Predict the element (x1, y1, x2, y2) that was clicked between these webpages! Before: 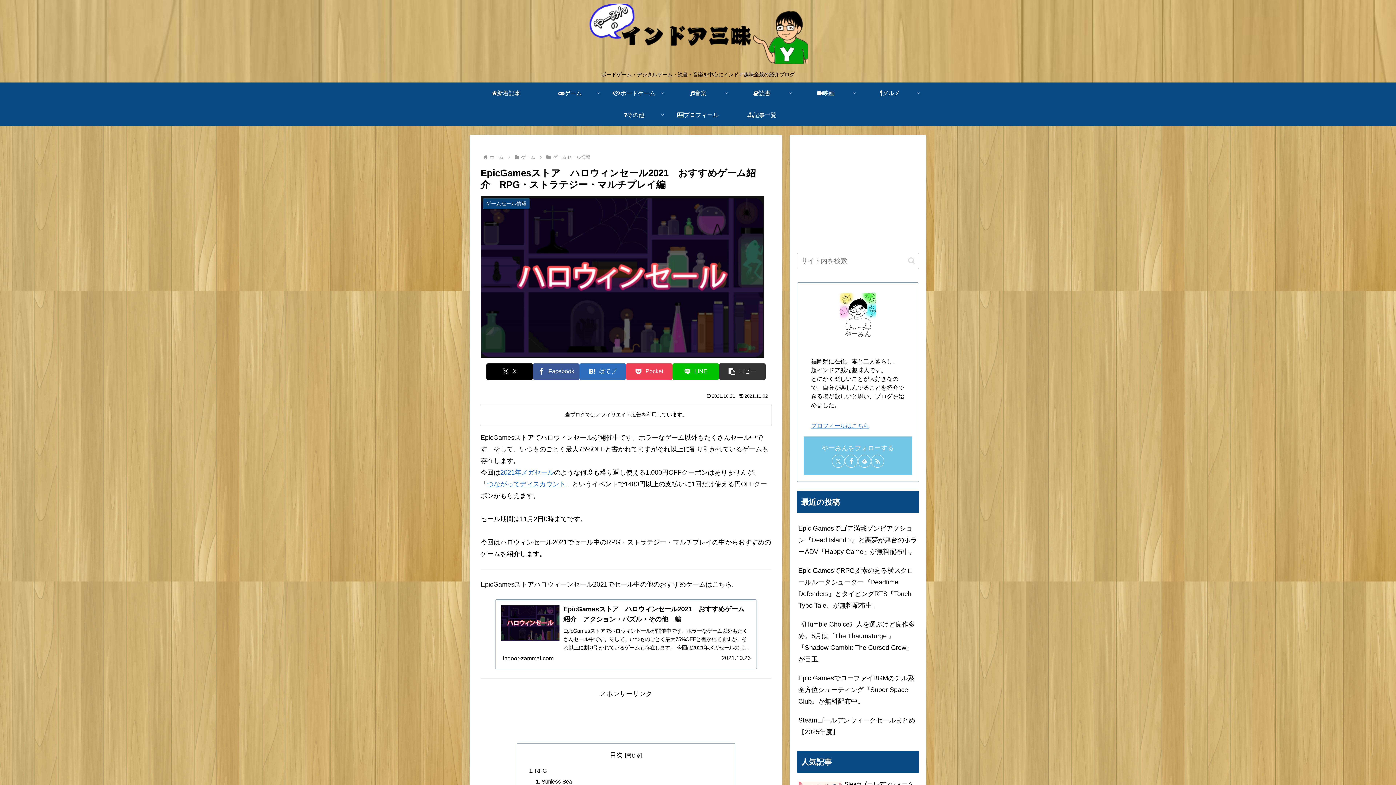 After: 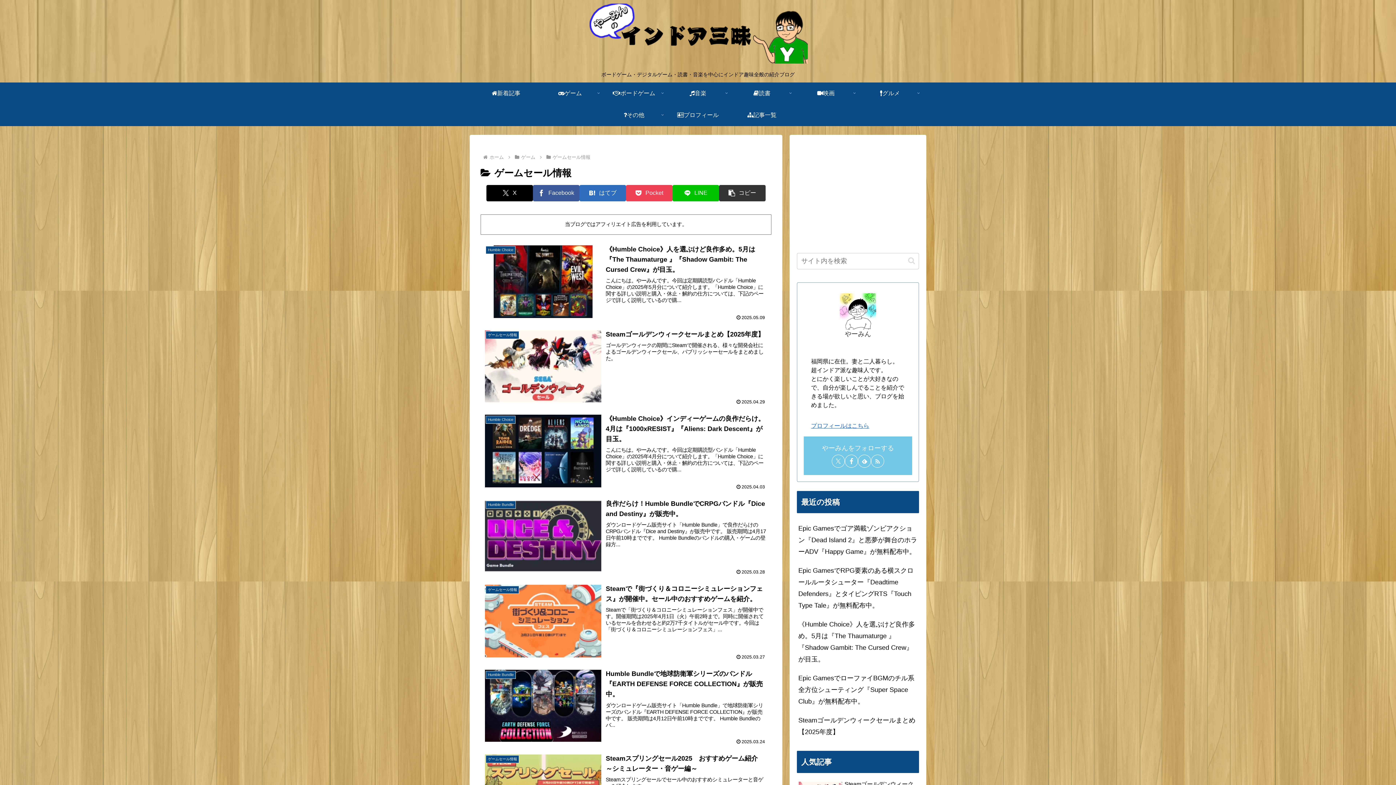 Action: label: ゲームセール情報 bbox: (551, 154, 591, 159)